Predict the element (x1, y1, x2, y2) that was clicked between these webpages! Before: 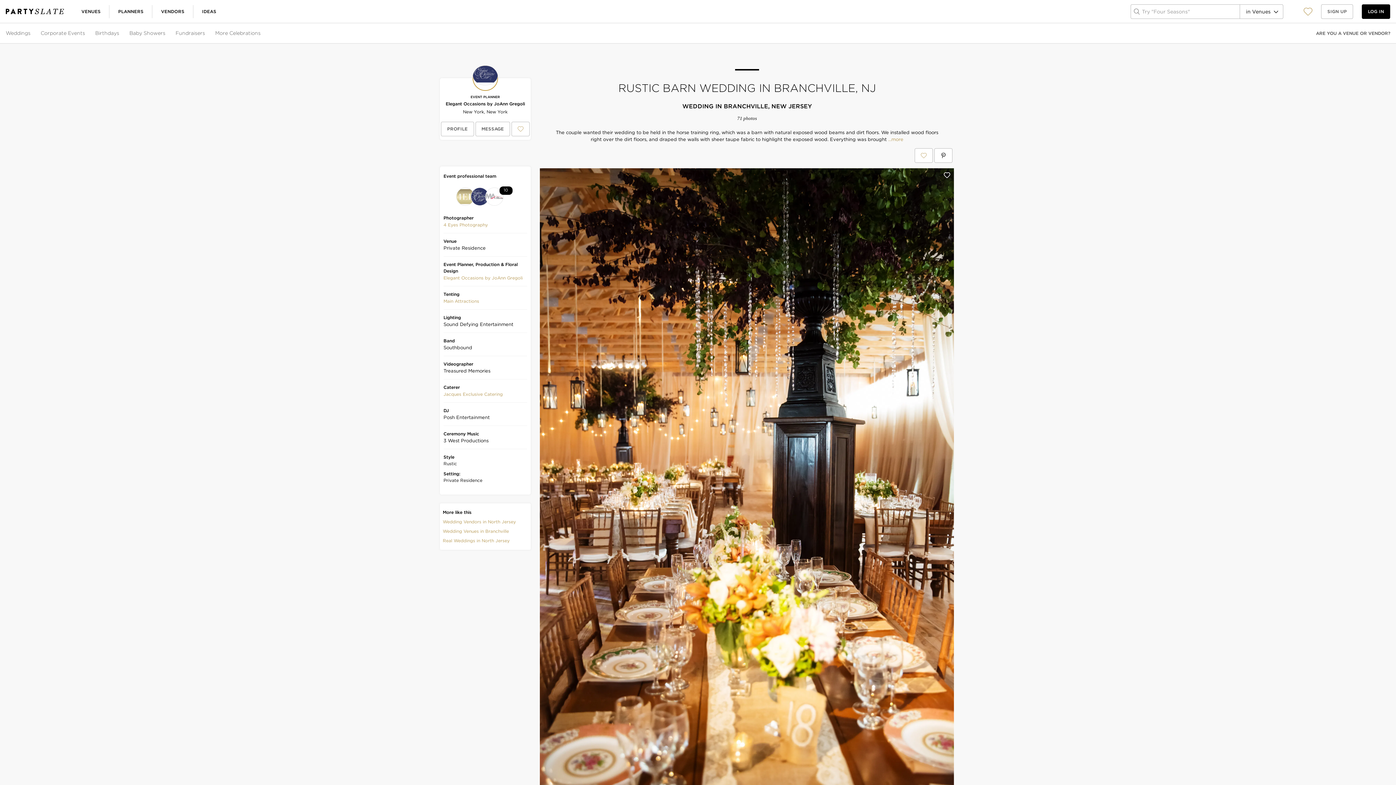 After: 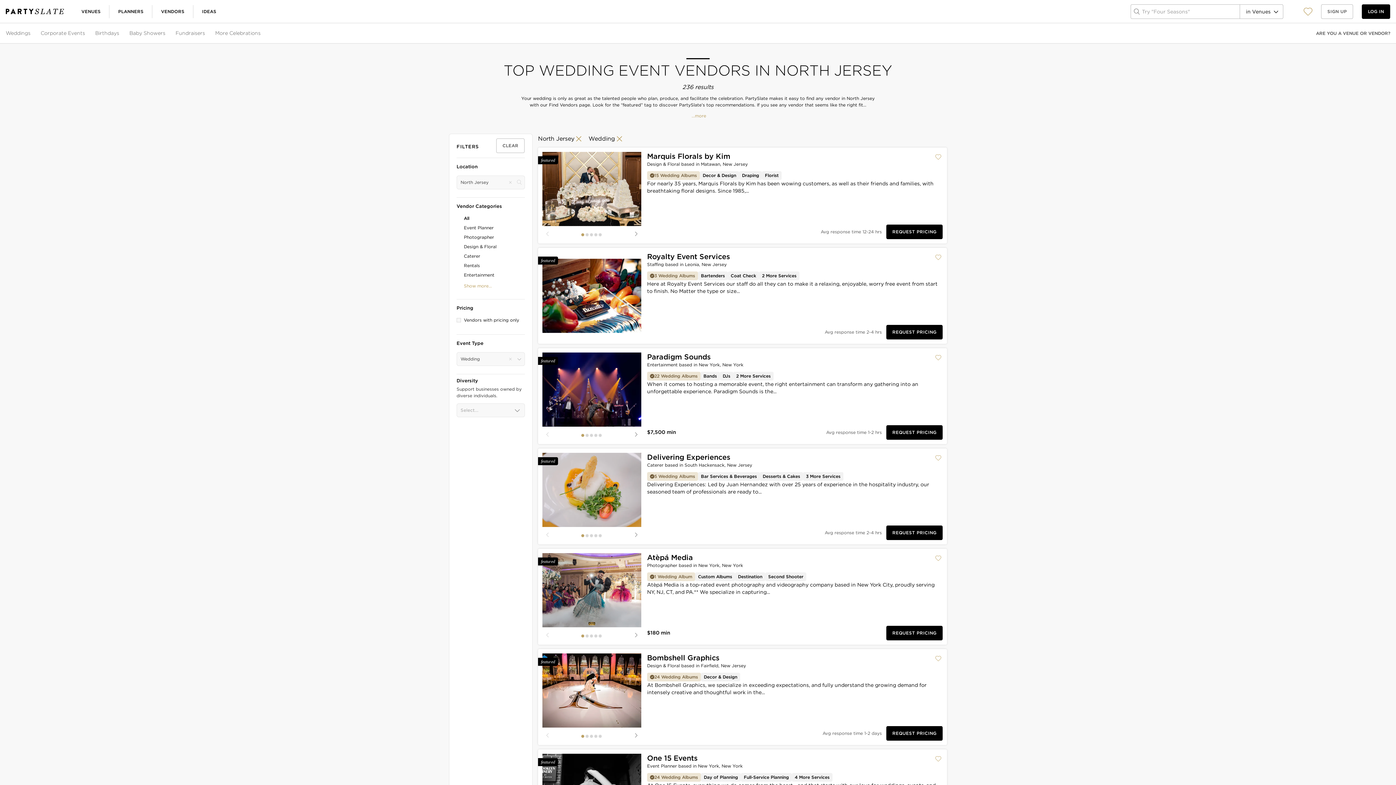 Action: bbox: (442, 518, 528, 525) label: Wedding Vendors in North Jersey